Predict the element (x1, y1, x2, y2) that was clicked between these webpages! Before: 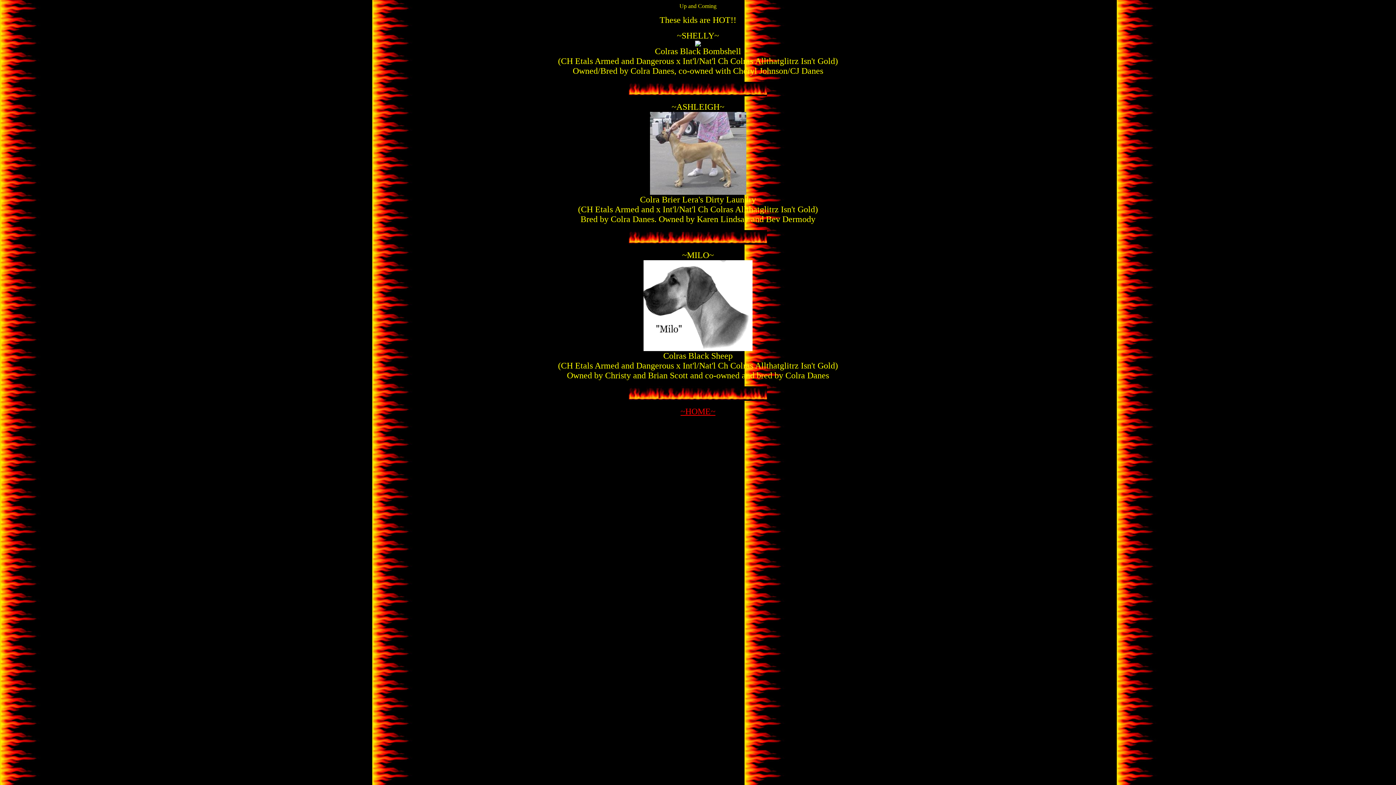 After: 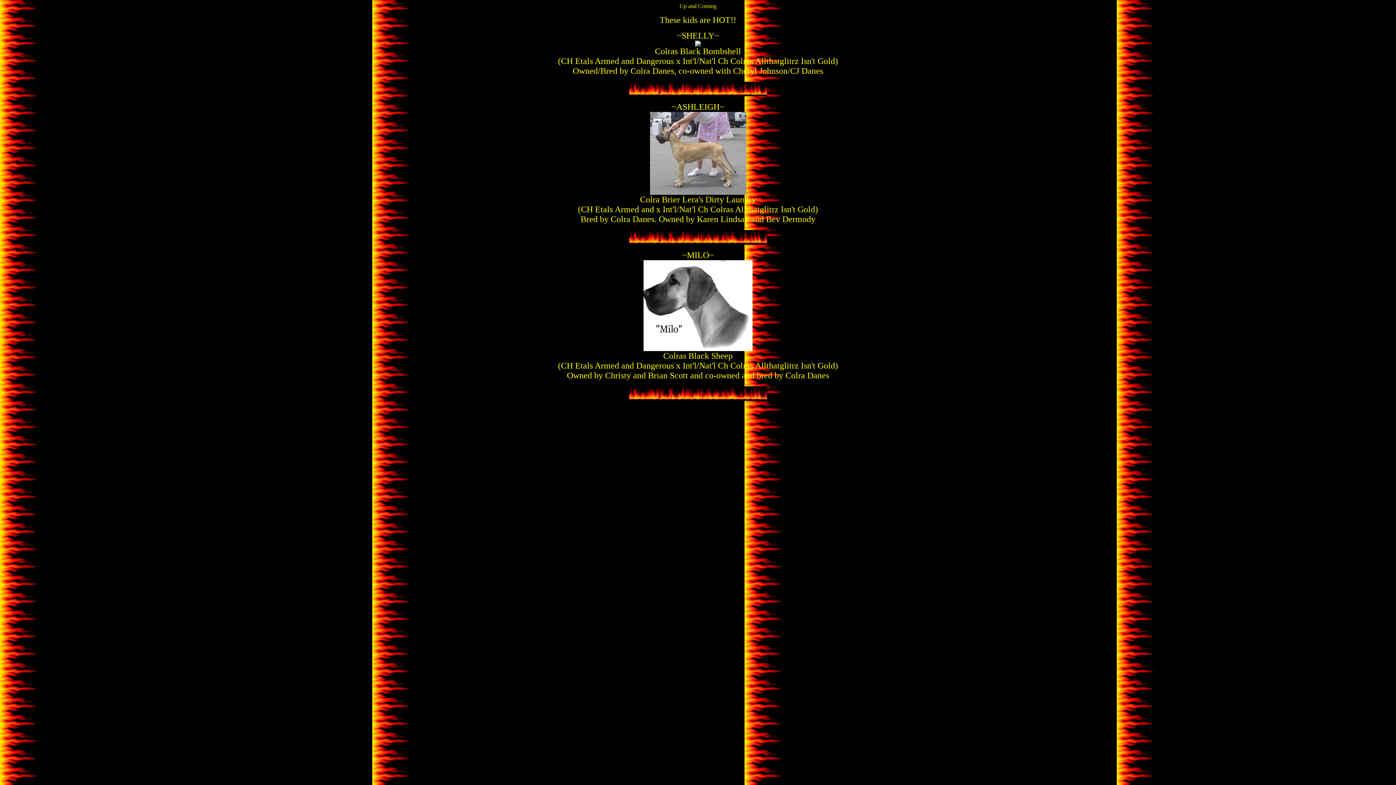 Action: bbox: (680, 406, 715, 416) label: ~HOME~